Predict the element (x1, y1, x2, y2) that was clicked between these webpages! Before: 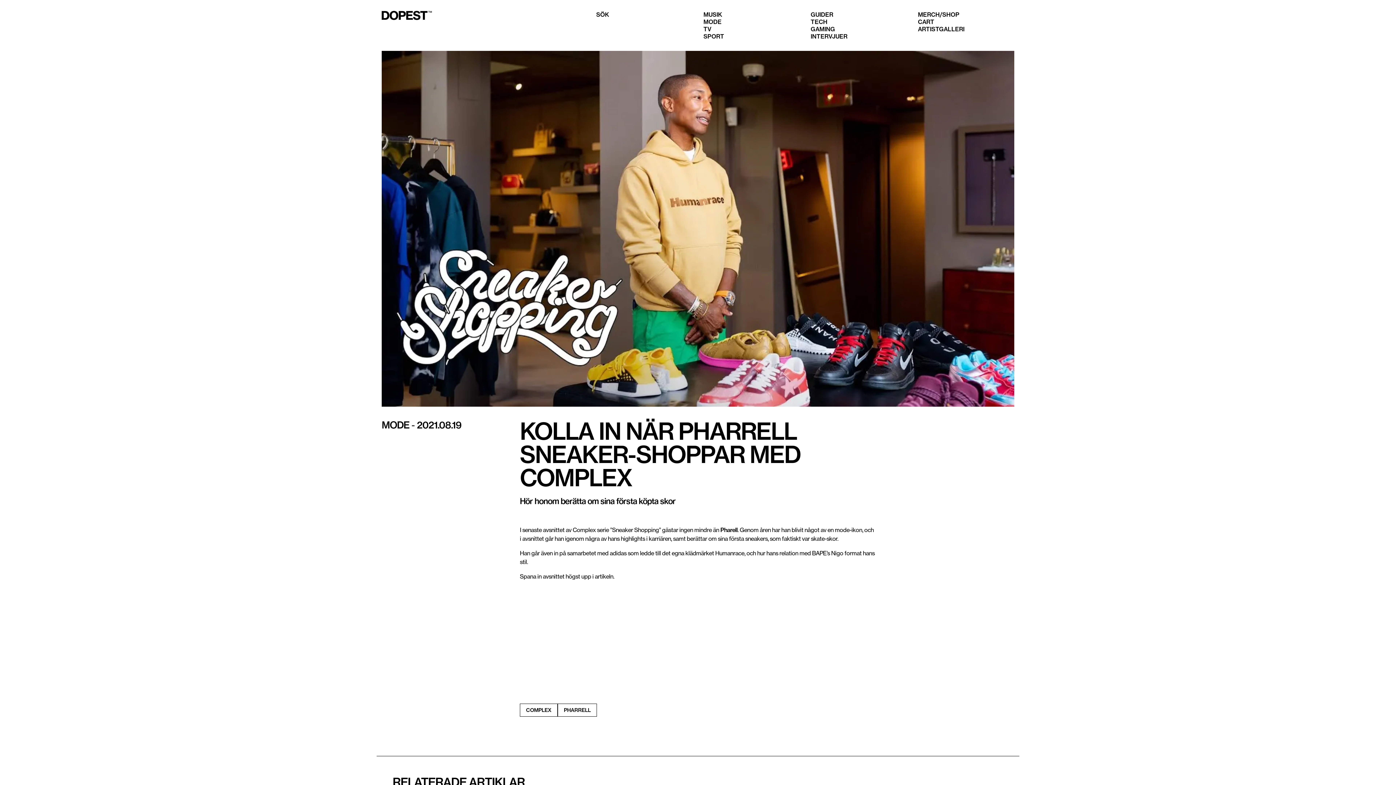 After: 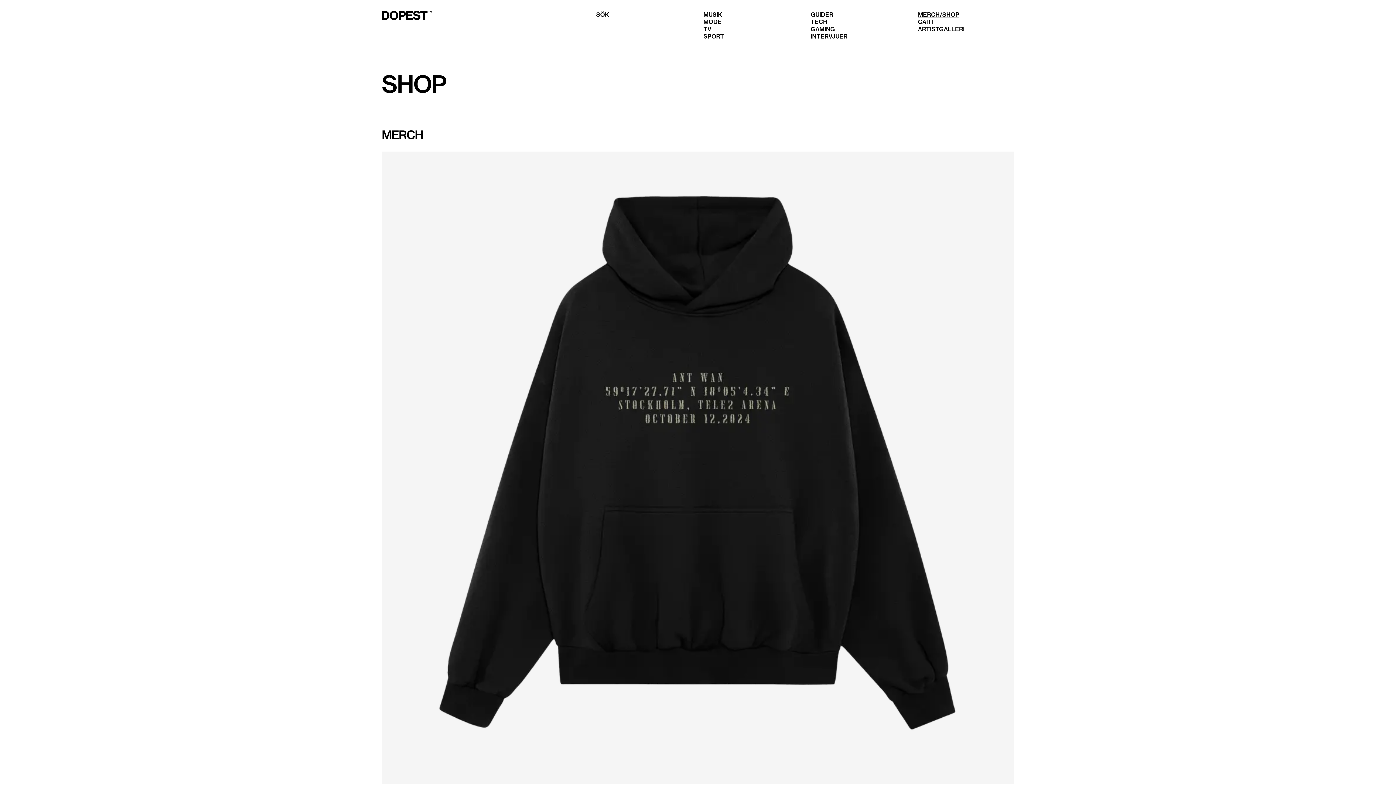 Action: bbox: (918, 10, 959, 18) label: MERCH/SHOP